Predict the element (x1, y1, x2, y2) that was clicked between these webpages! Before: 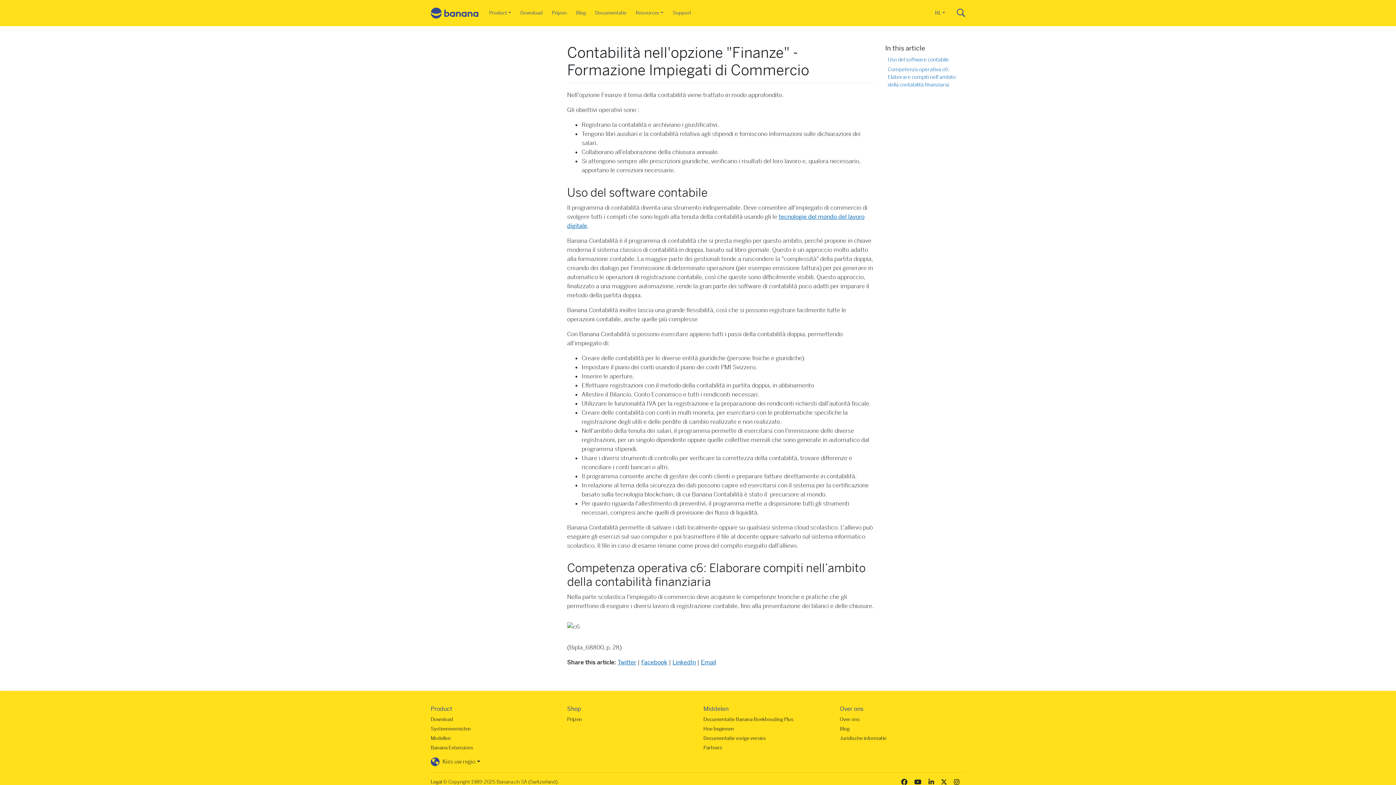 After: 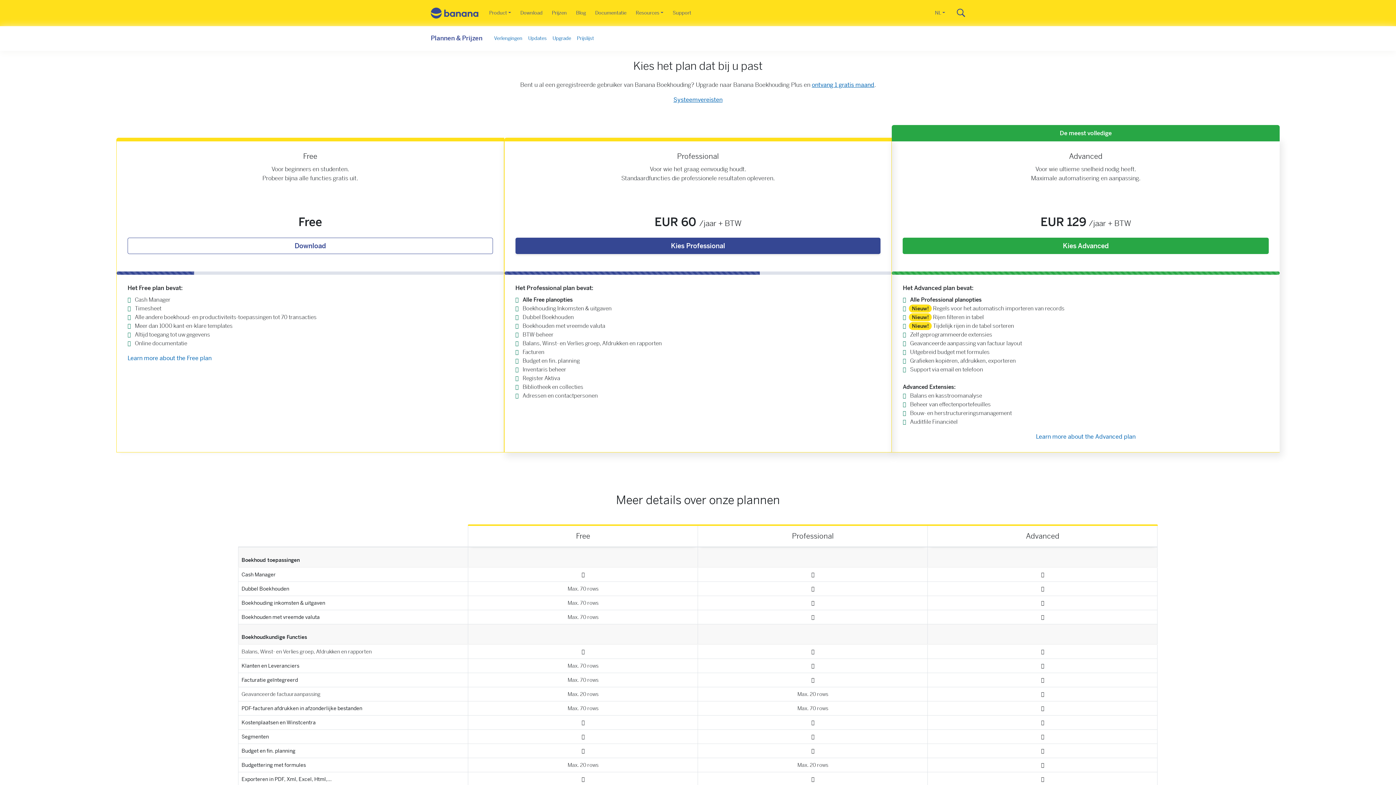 Action: label: Prijzen bbox: (567, 716, 582, 723)